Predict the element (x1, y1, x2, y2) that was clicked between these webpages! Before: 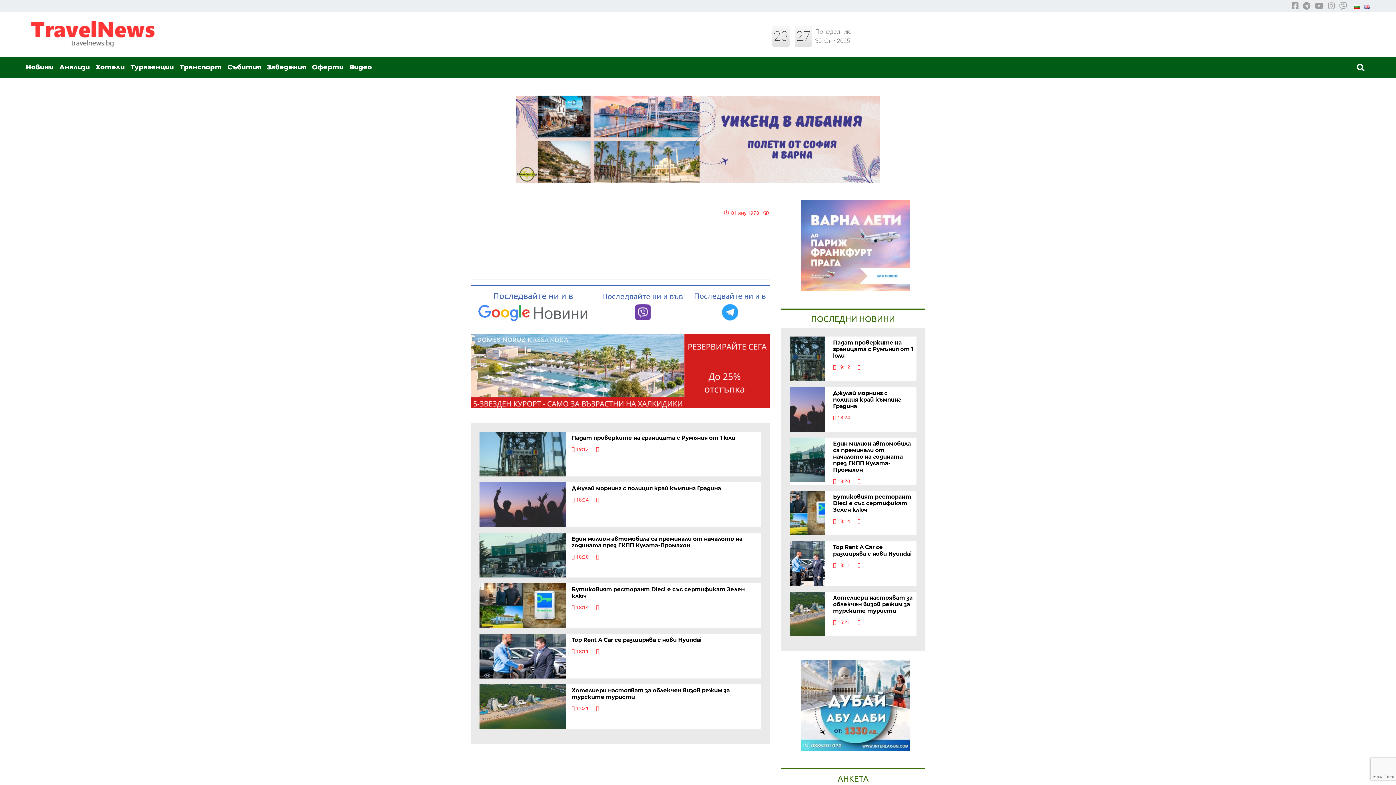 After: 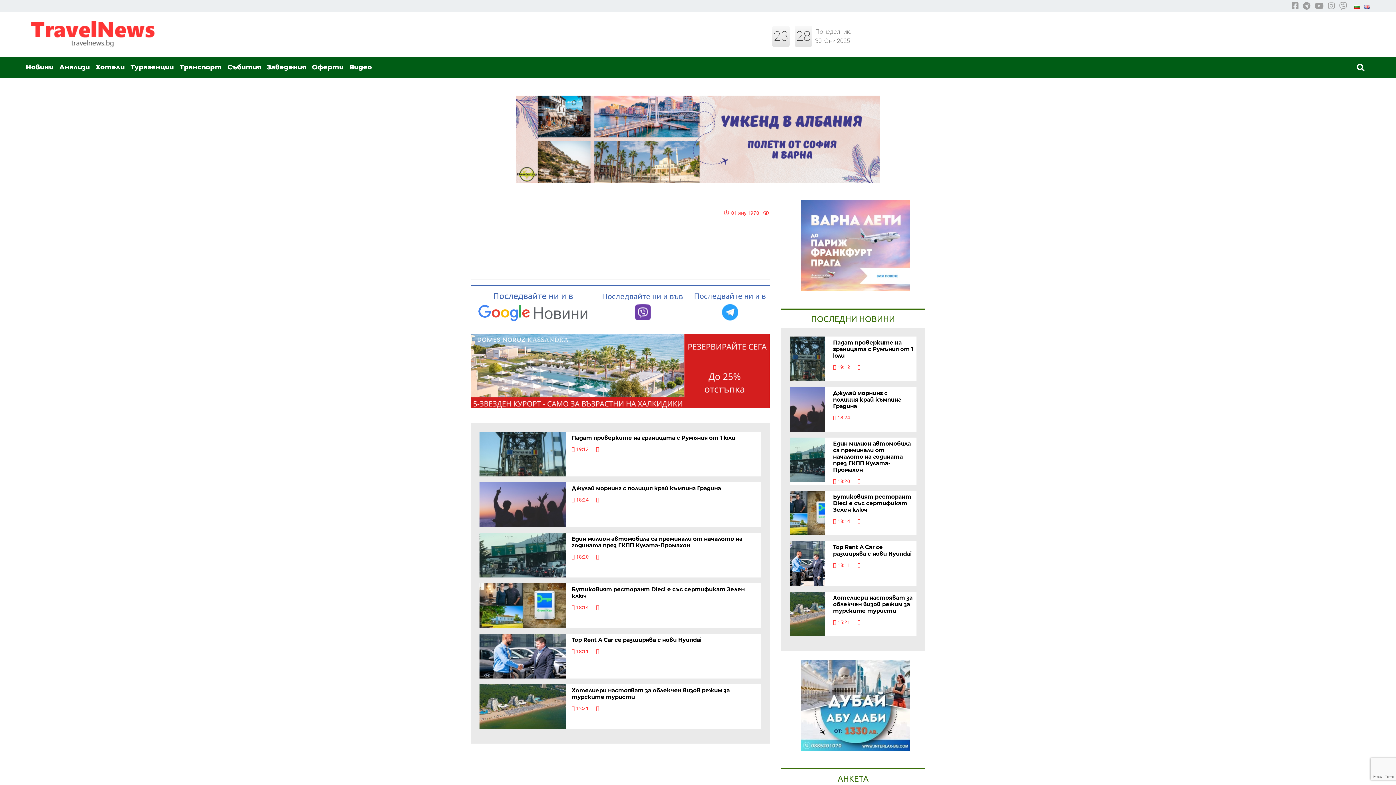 Action: bbox: (1328, 2, 1338, 9)